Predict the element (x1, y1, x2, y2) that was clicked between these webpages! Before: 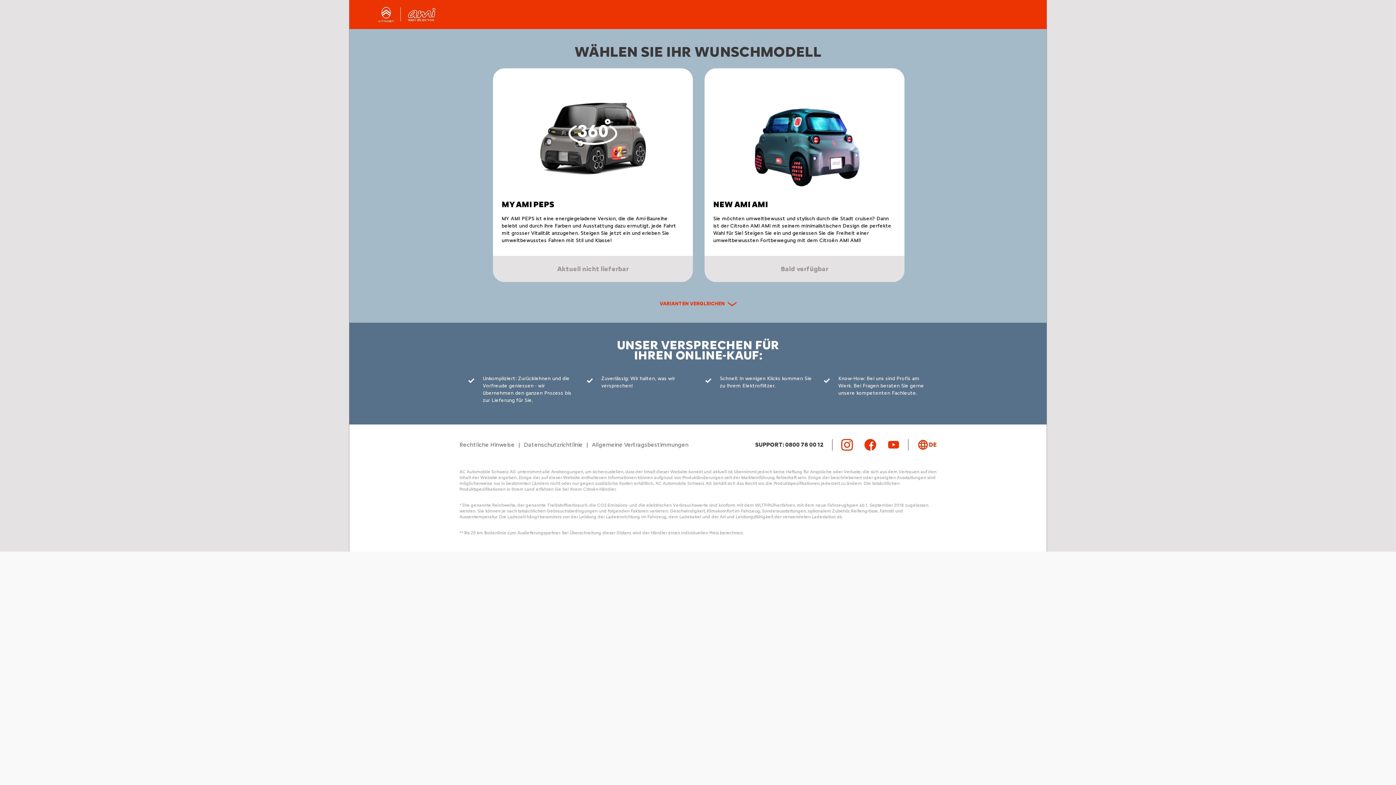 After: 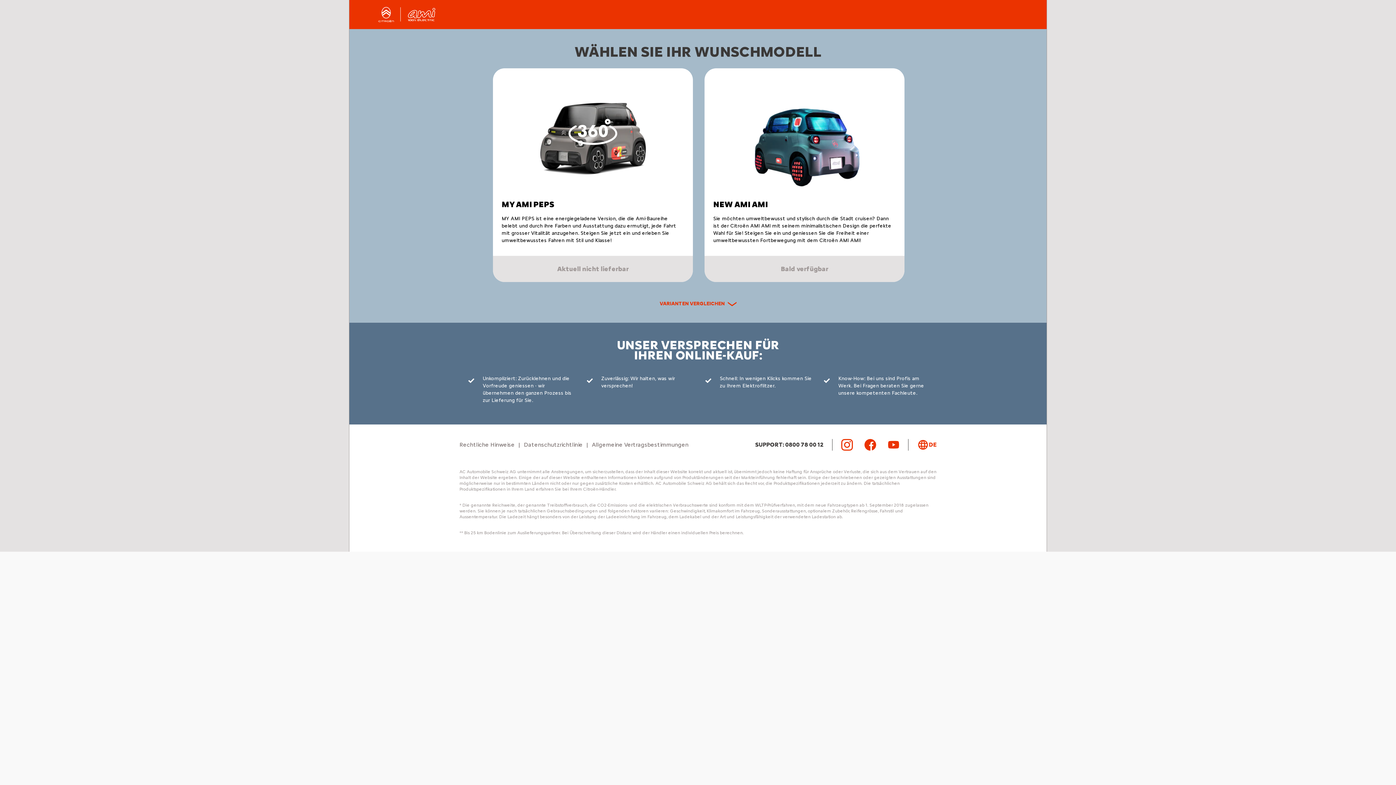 Action: label: YouTube bbox: (888, 439, 899, 450)